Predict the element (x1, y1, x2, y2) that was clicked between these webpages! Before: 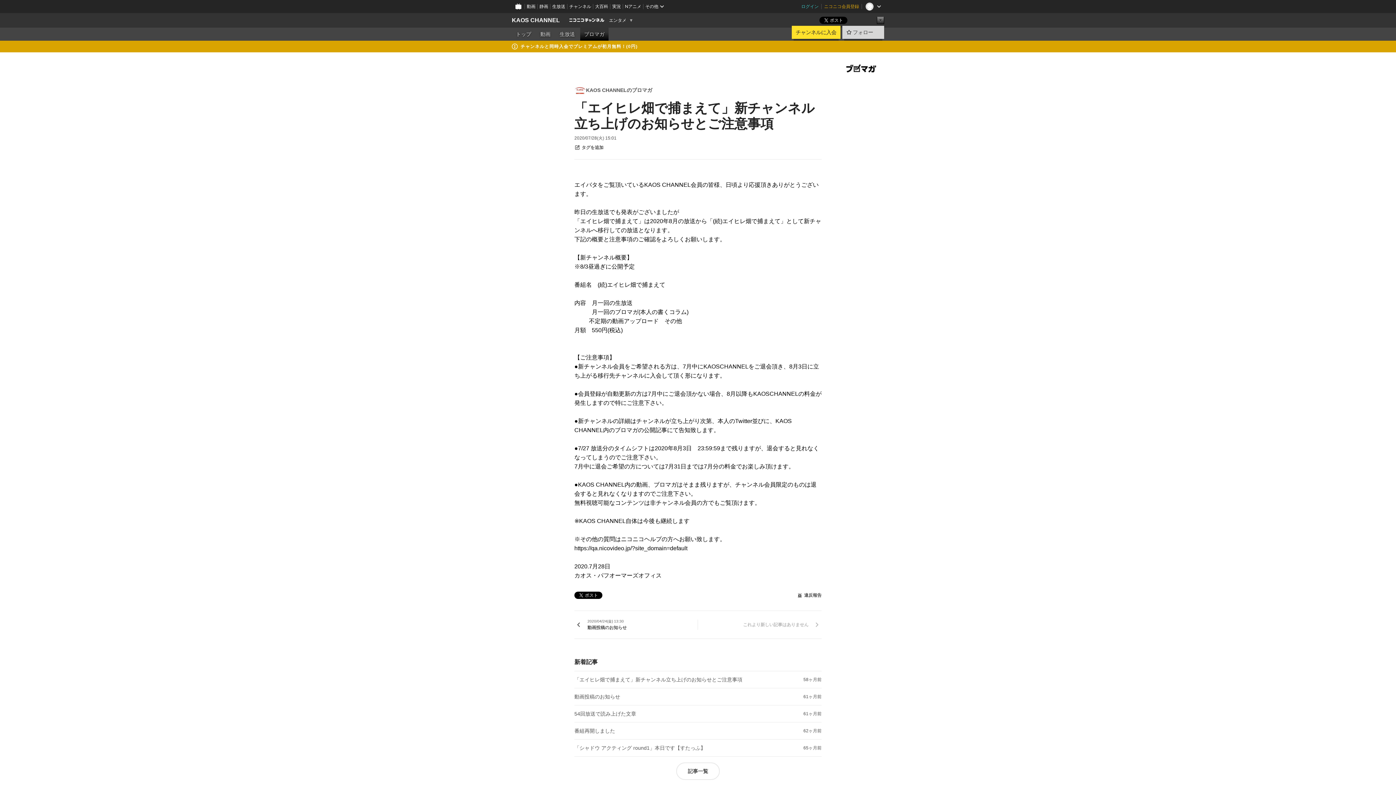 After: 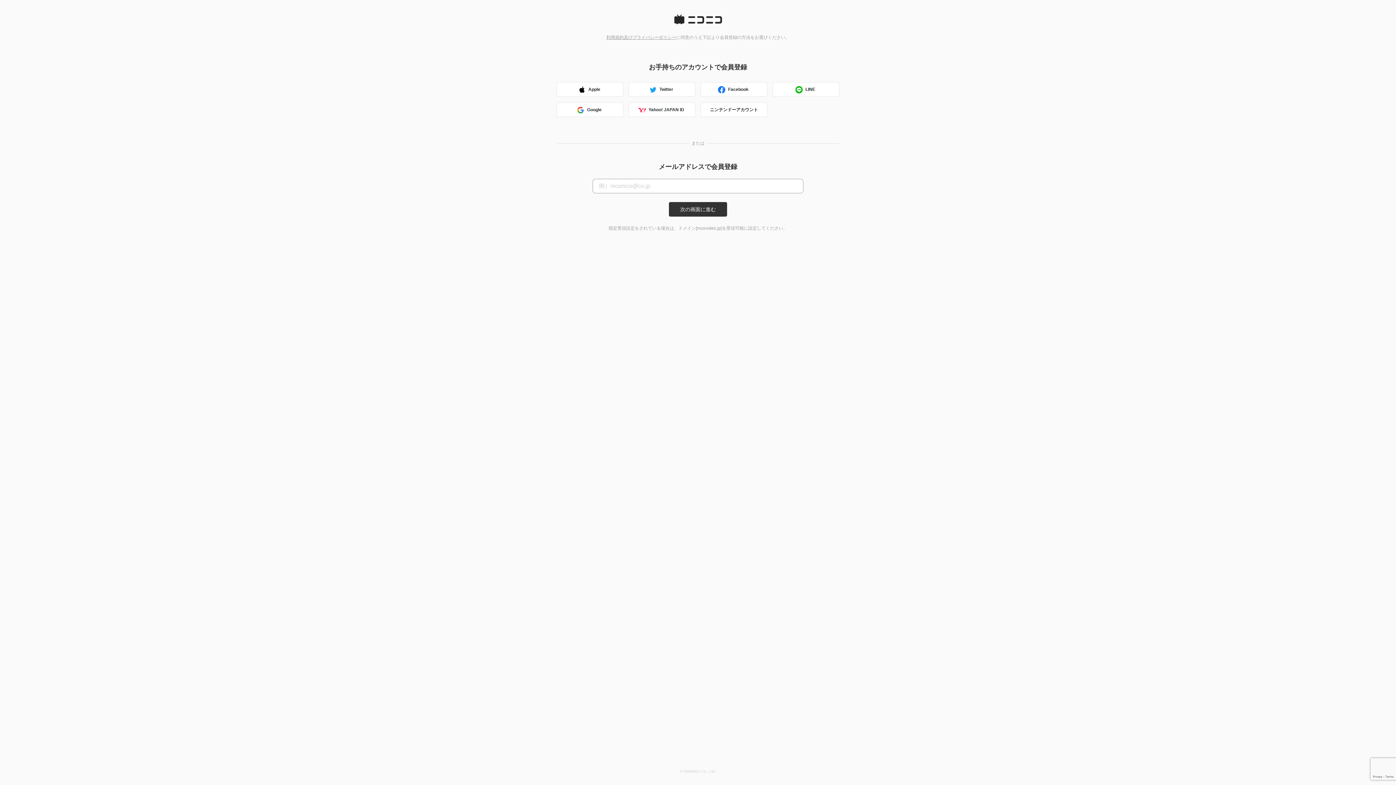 Action: label: ニコニコ会員登録 bbox: (821, 0, 862, 13)